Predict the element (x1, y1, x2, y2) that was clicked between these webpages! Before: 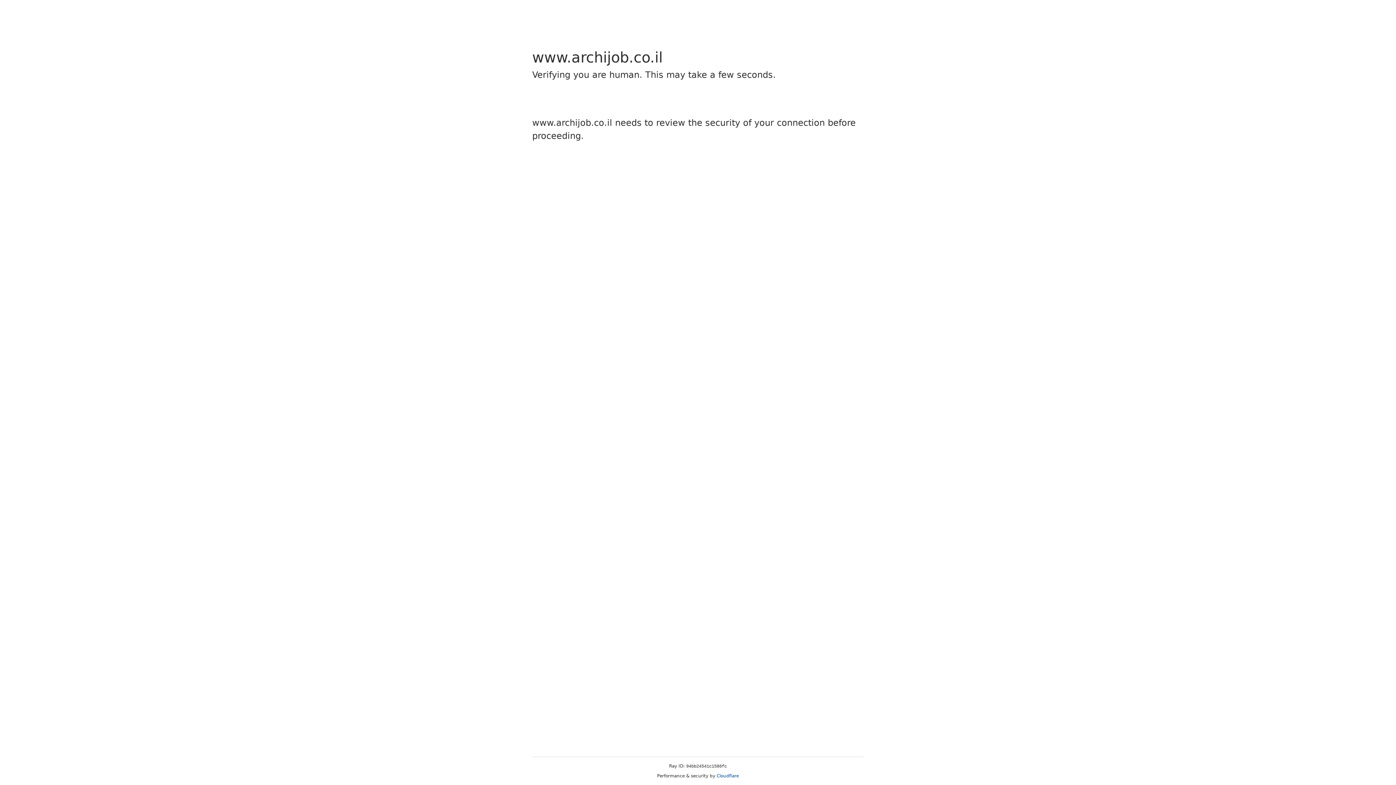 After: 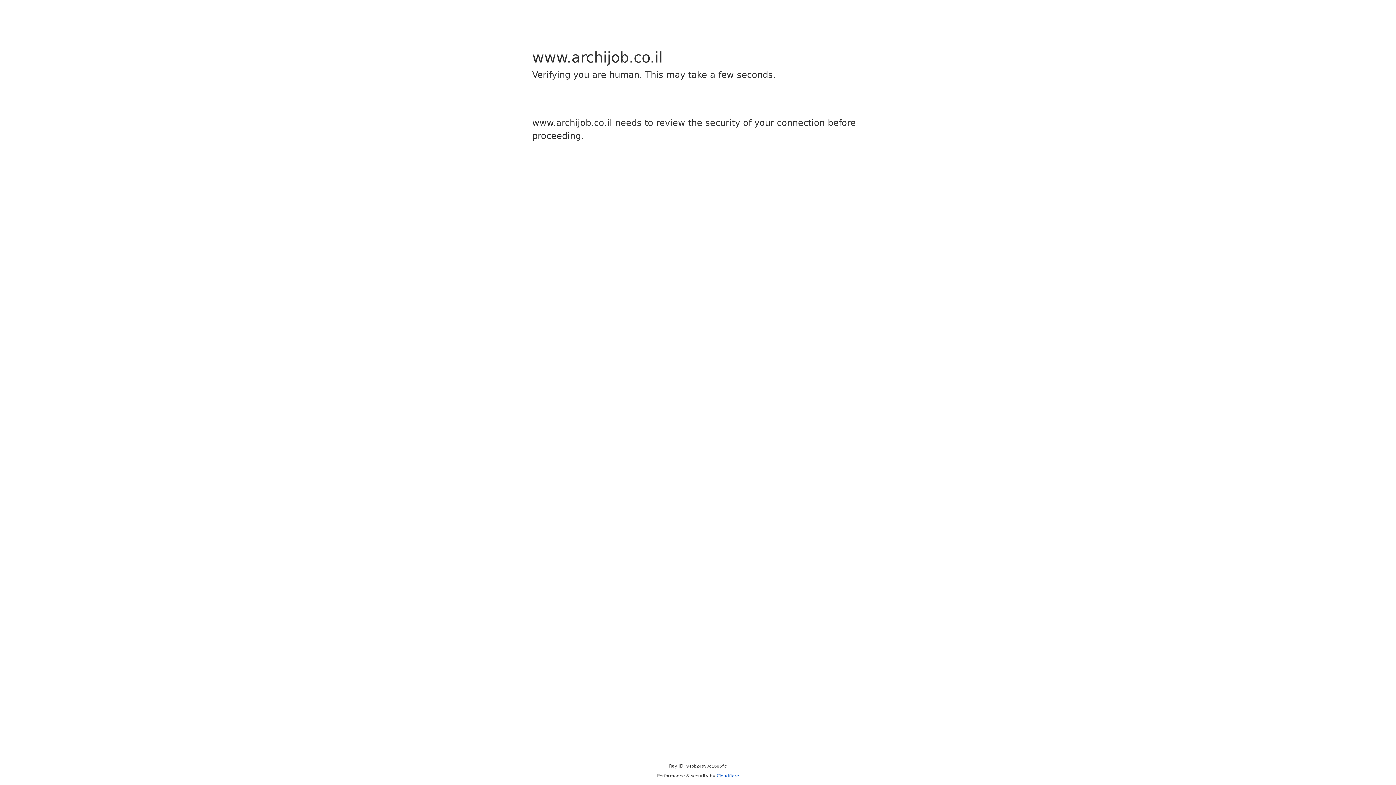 Action: label: Cloudflare bbox: (716, 773, 739, 778)